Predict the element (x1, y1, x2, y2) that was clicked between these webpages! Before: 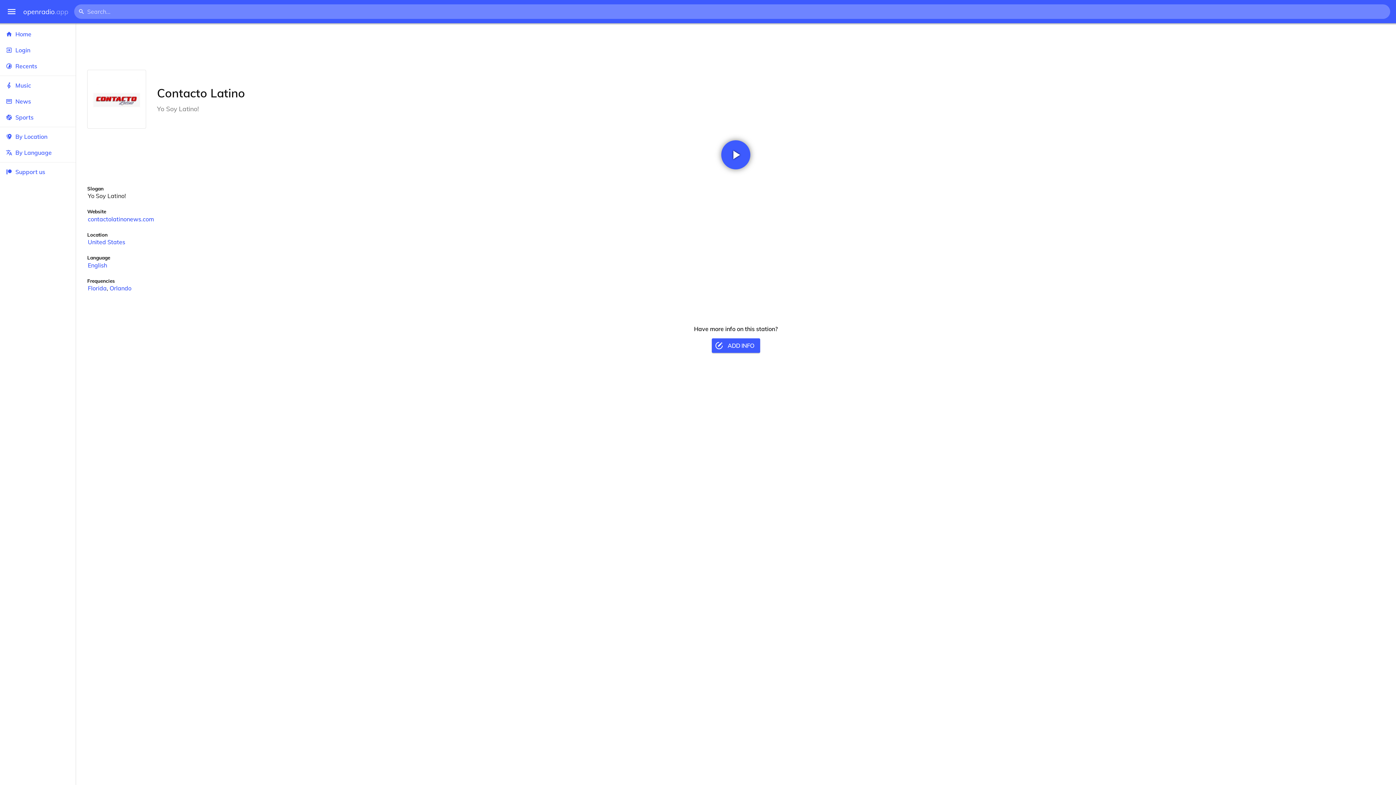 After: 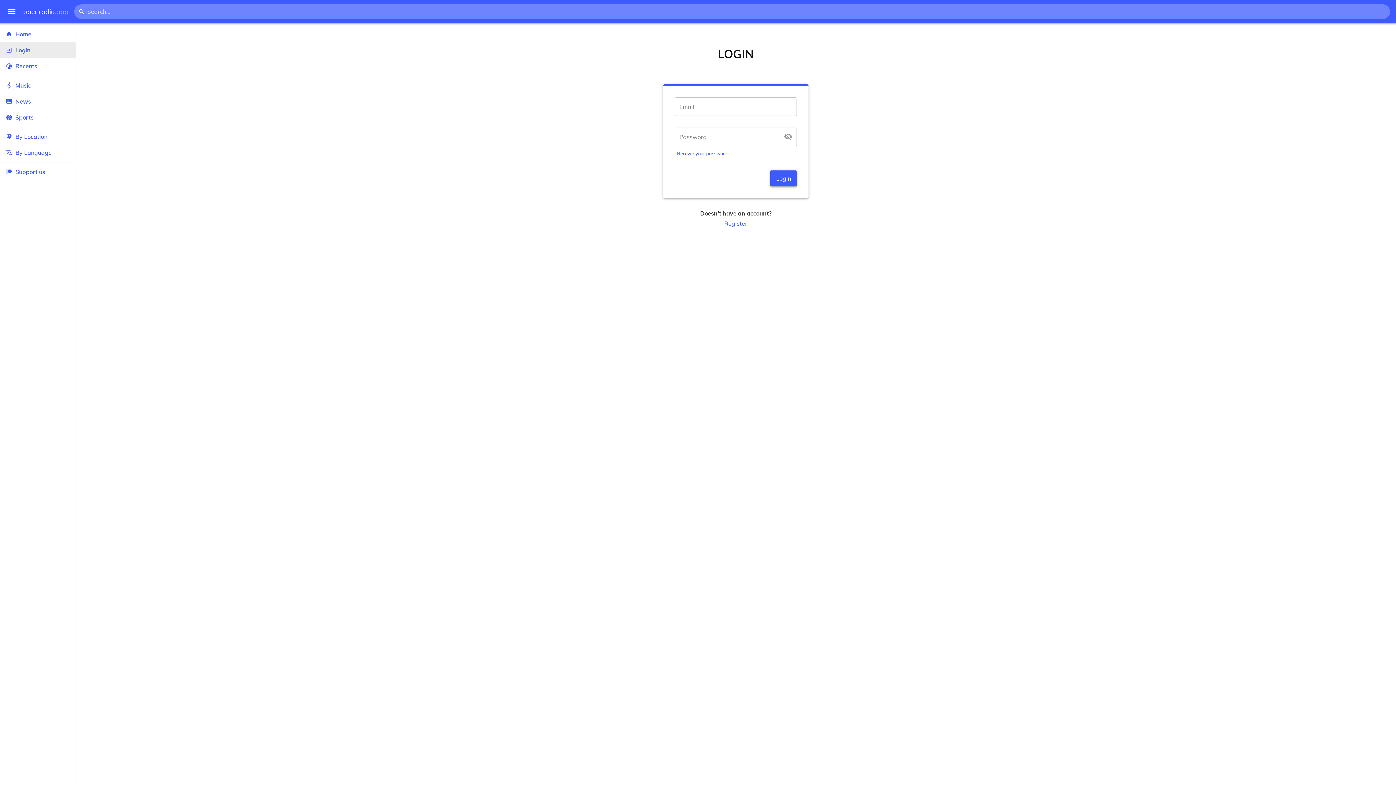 Action: bbox: (0, 42, 75, 58) label: Login